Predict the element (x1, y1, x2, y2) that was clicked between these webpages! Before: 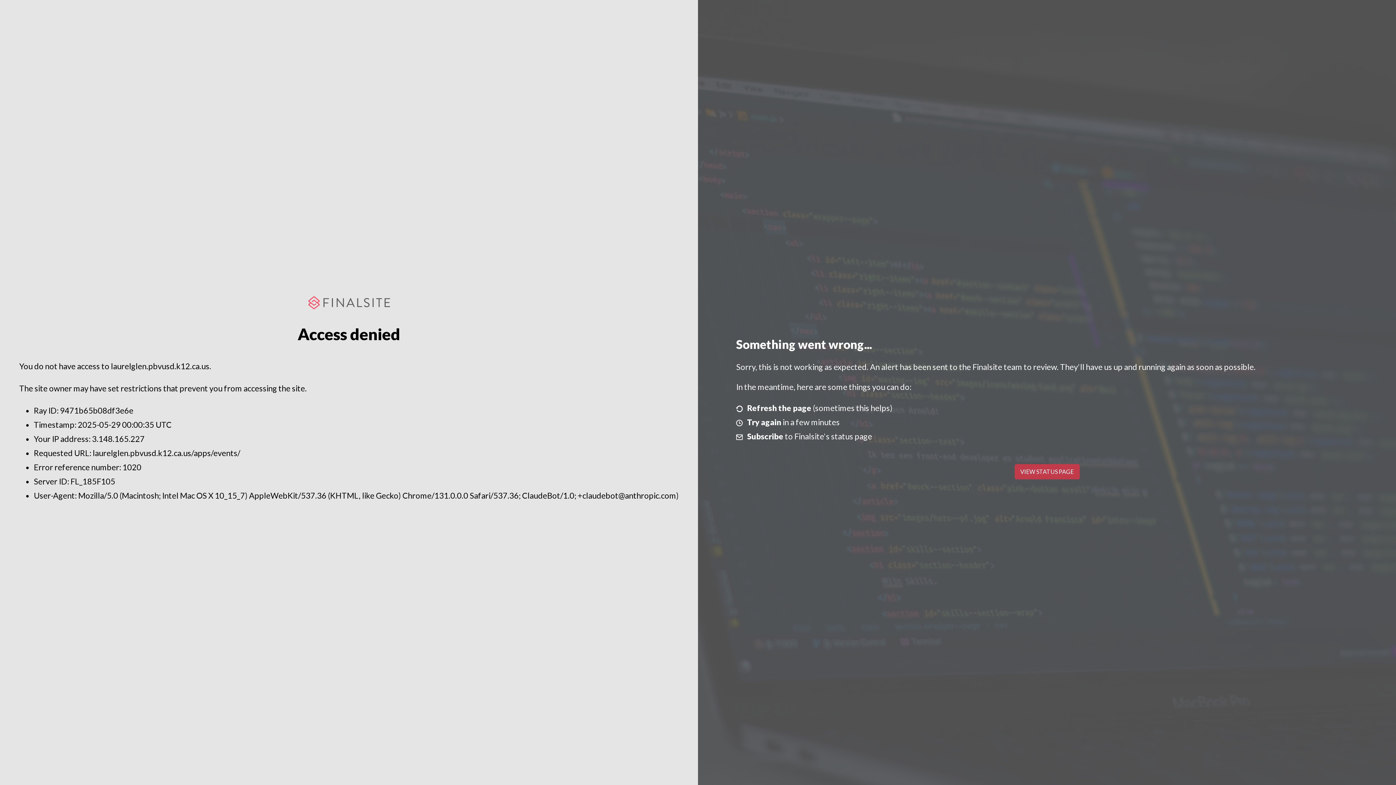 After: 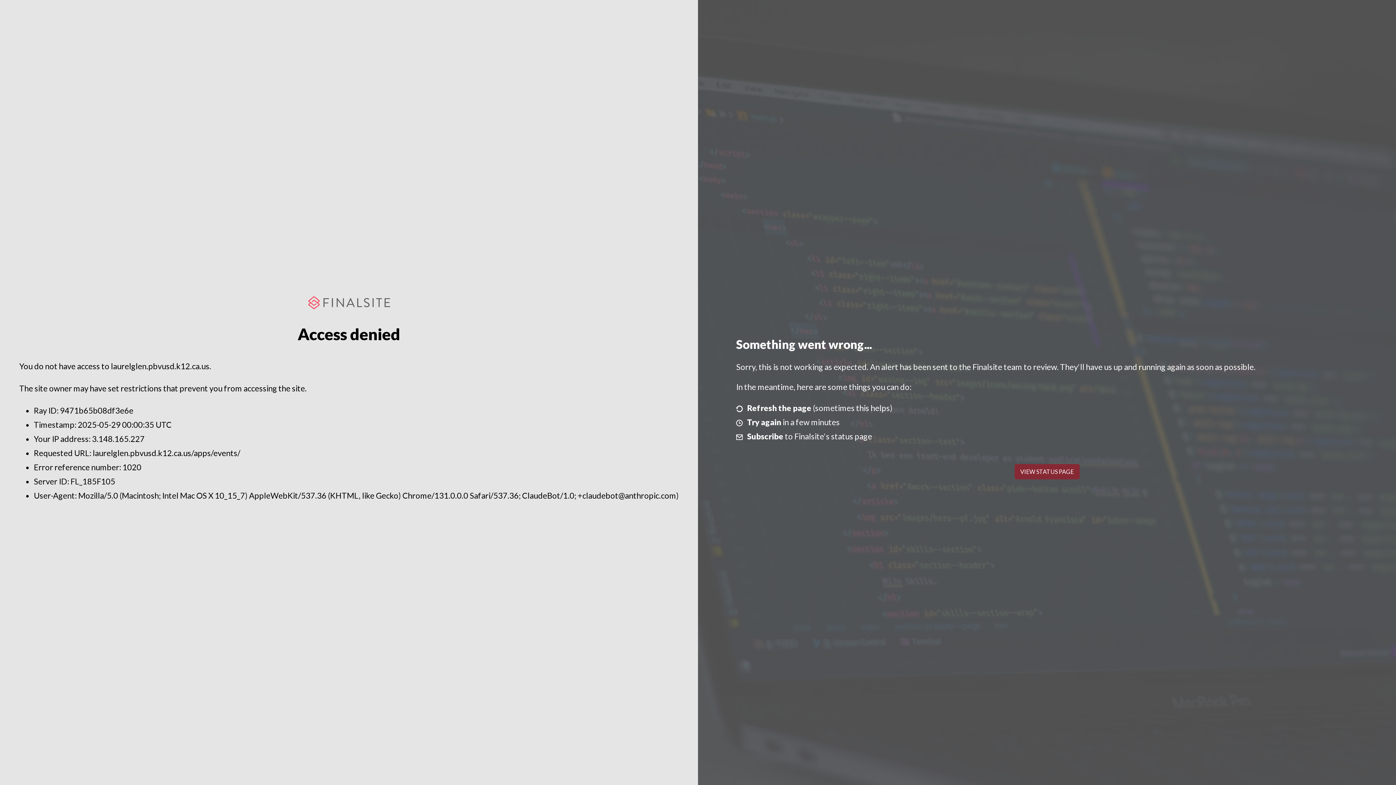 Action: bbox: (1014, 464, 1079, 479) label: VIEW STATUS PAGE